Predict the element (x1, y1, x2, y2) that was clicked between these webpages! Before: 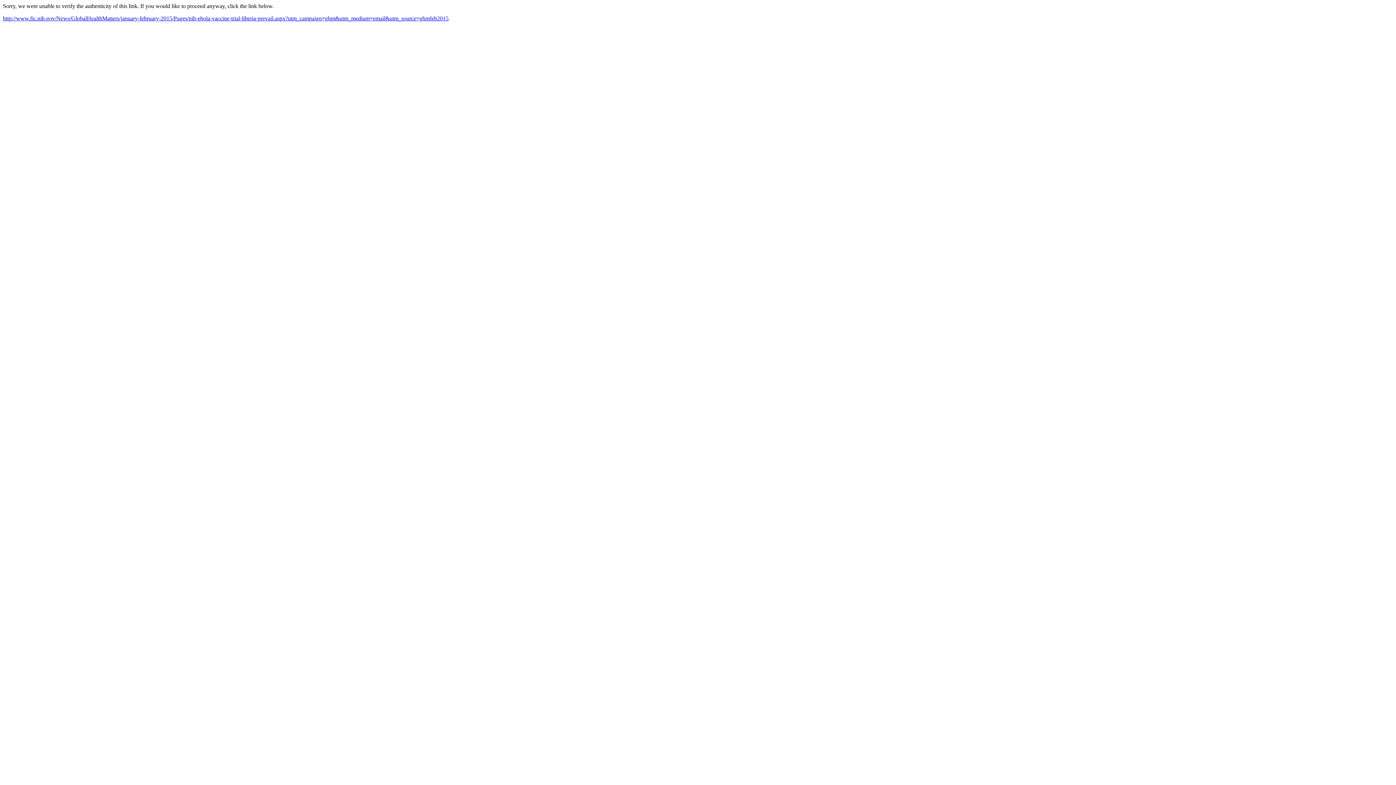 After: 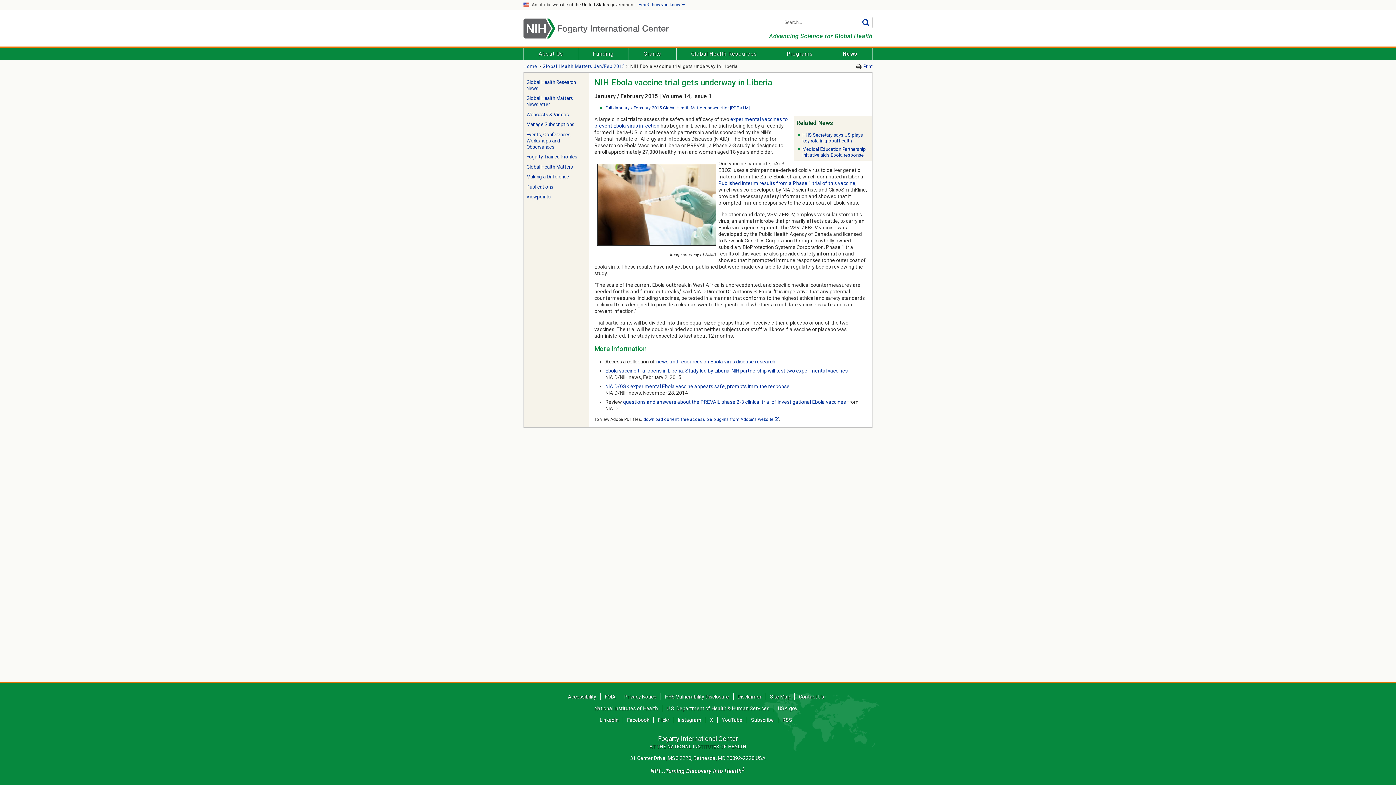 Action: label: http://www.fic.nih.gov/News/GlobalHealthMatters/january-february-2015/Pages/nih-ebola-vaccine-trial-liberia-prevail.aspx?utm_campaign=ghm&utm_medium=email&utm_source=ghmfeb2015 bbox: (2, 15, 448, 21)